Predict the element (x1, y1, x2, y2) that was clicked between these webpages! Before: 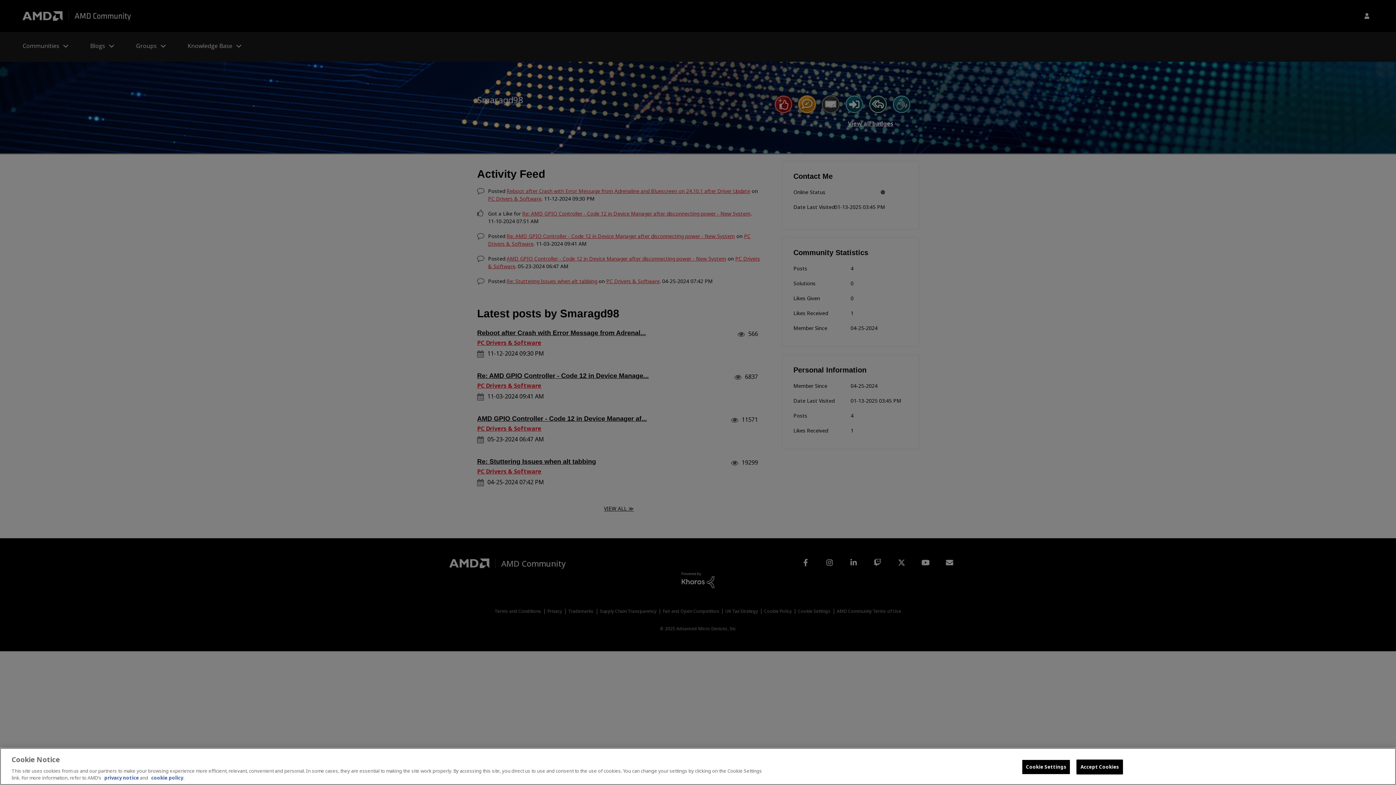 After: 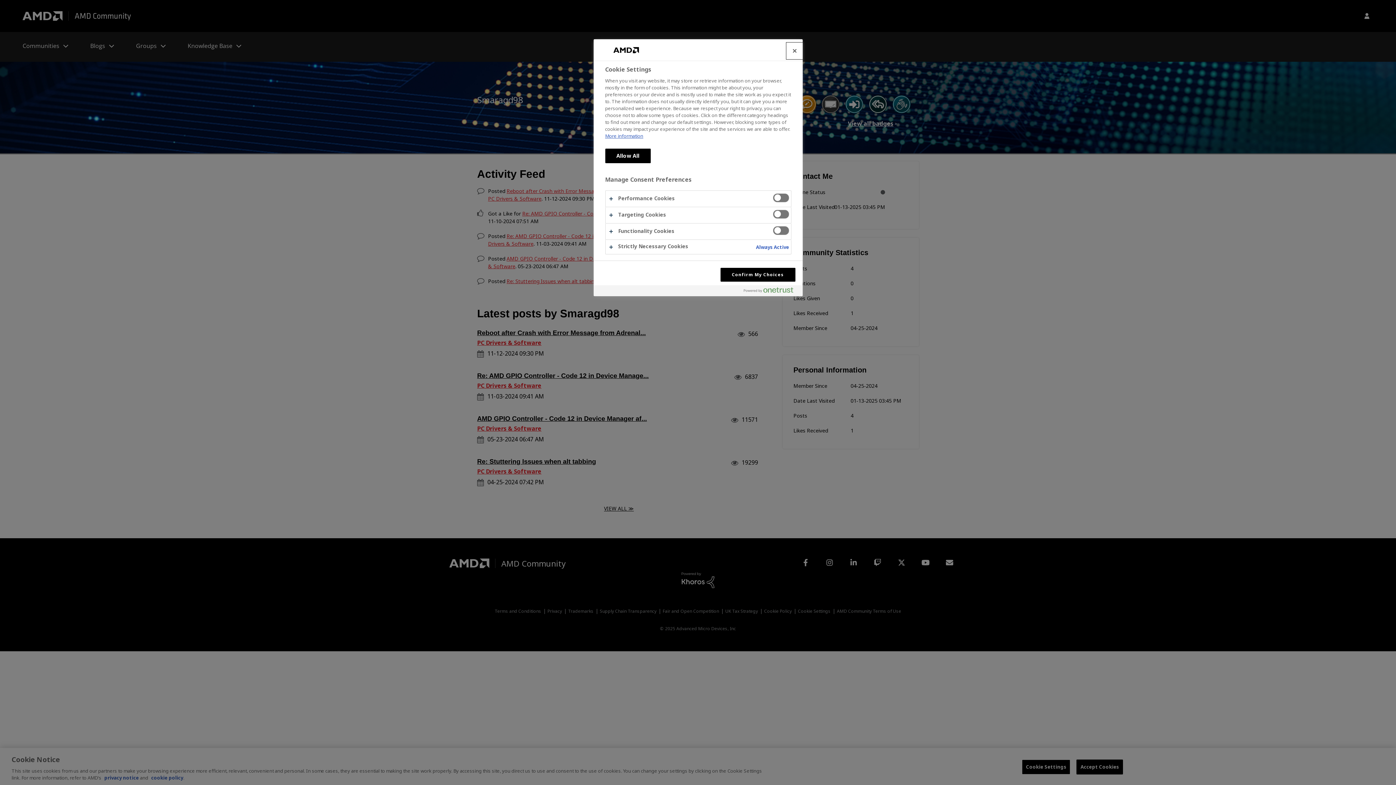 Action: bbox: (1022, 760, 1070, 774) label: Cookie Settings